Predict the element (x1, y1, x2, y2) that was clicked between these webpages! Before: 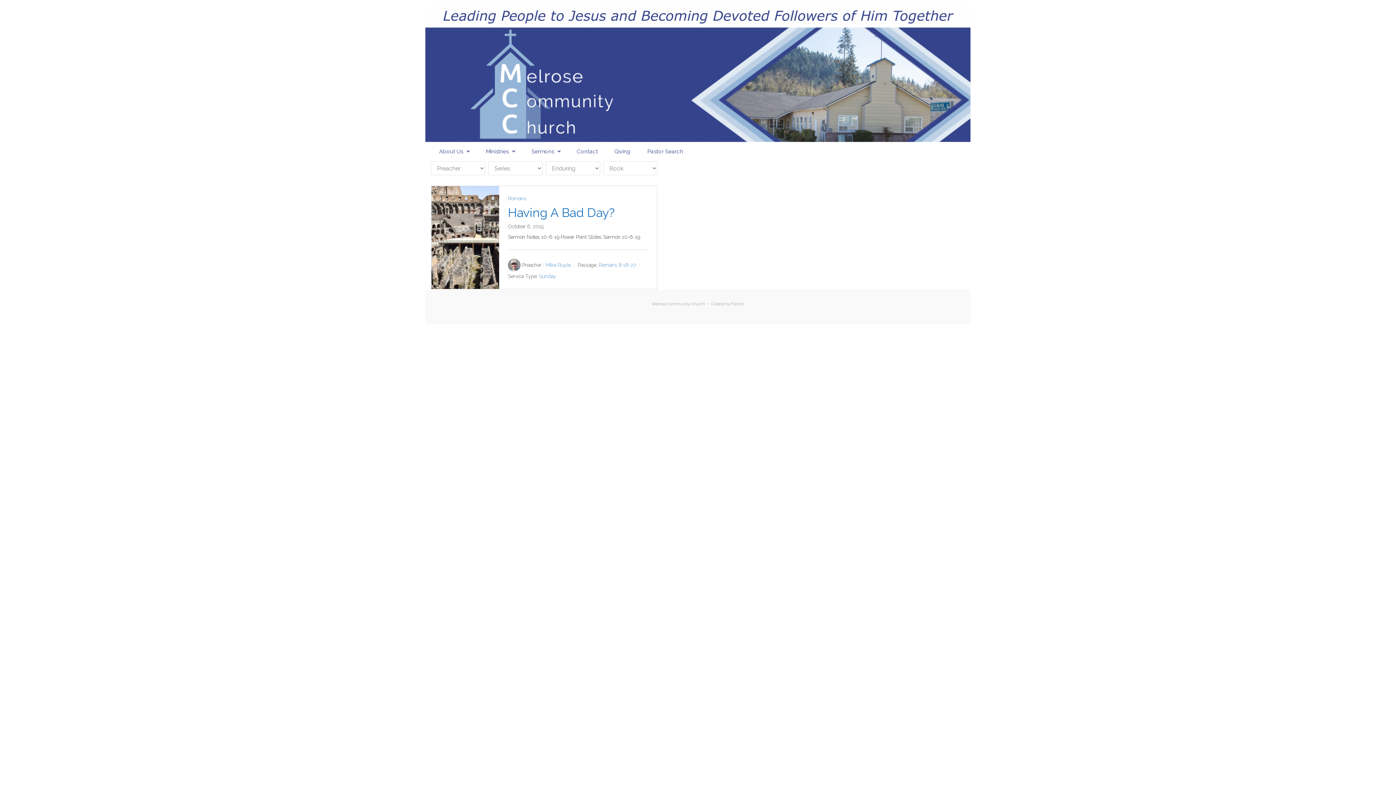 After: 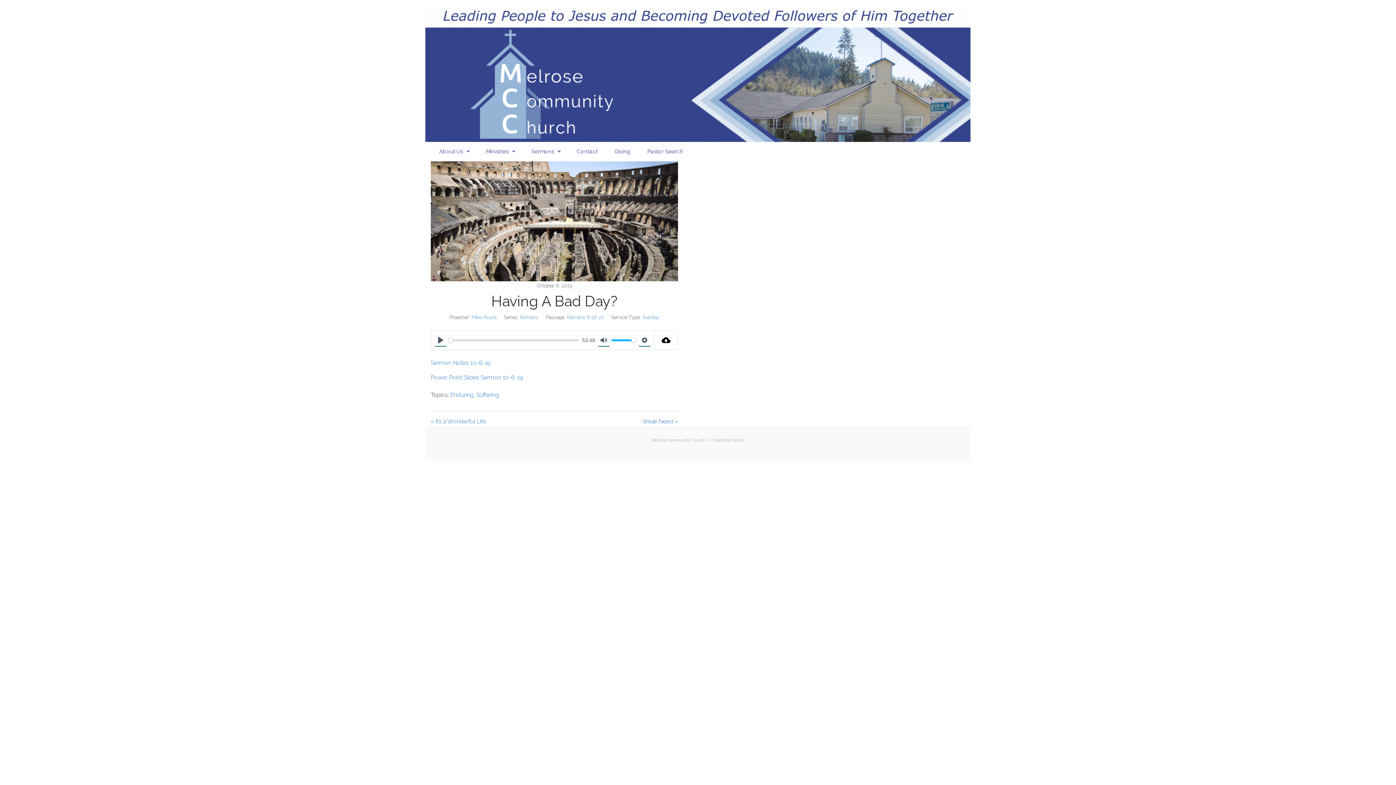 Action: label: Having A Bad Day? bbox: (508, 205, 614, 220)